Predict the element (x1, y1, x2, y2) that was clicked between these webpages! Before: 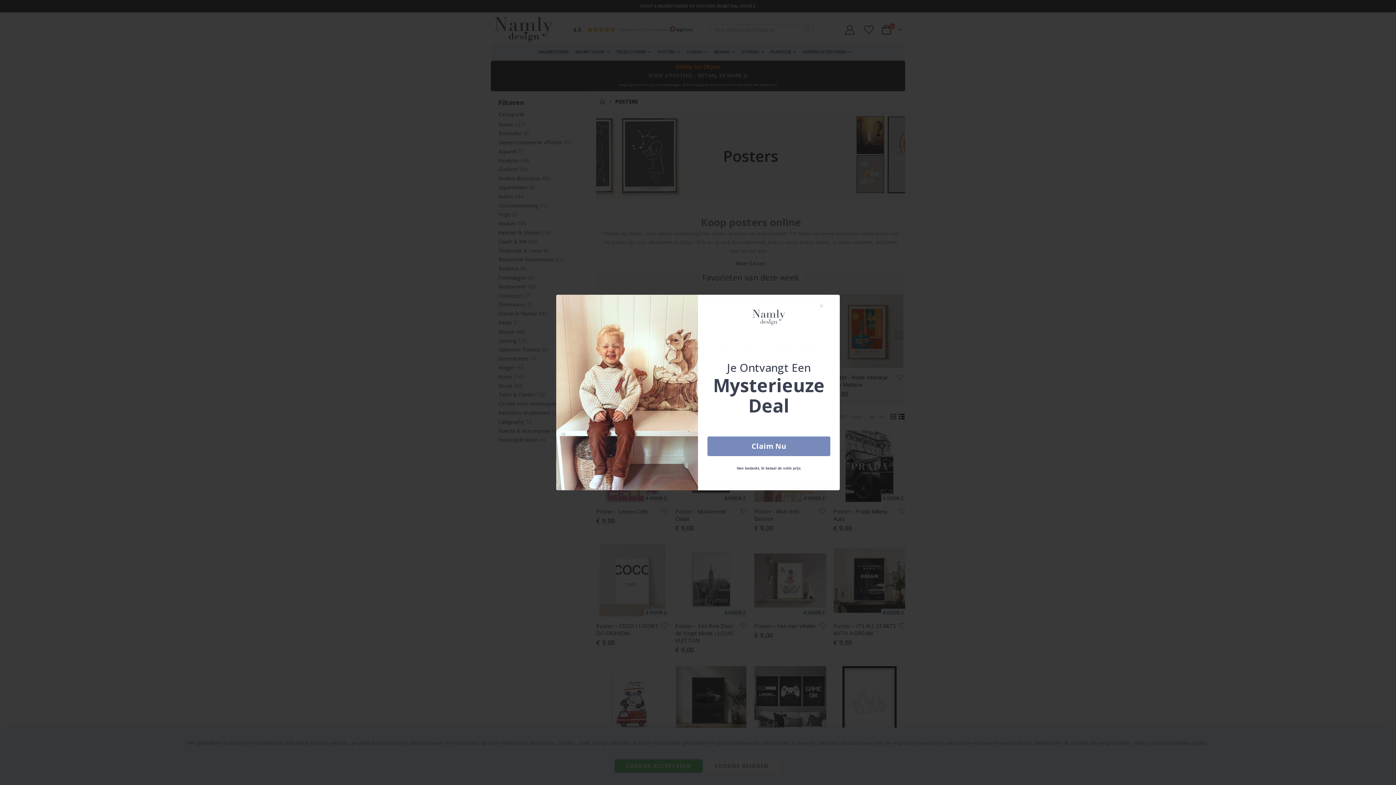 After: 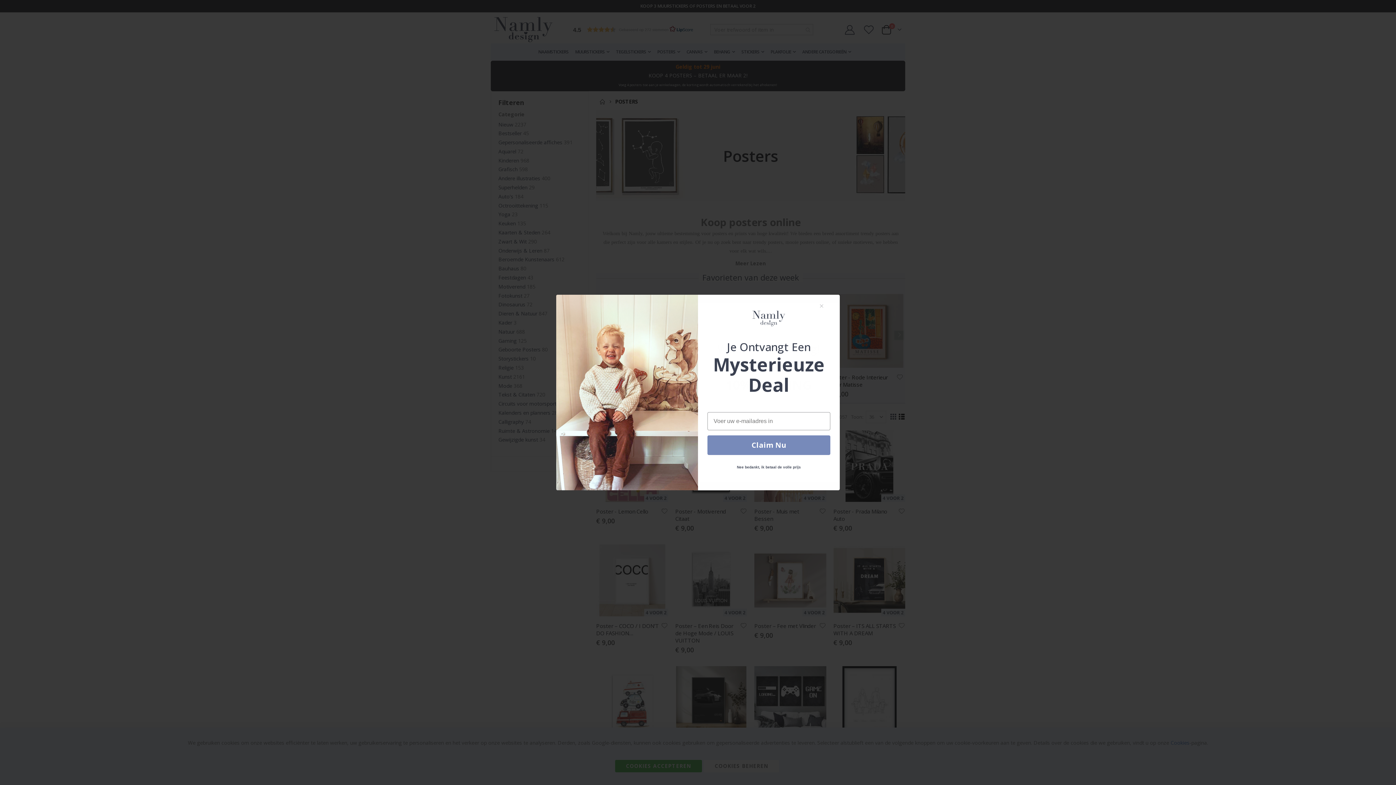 Action: bbox: (707, 436, 830, 456) label: Claim Nu